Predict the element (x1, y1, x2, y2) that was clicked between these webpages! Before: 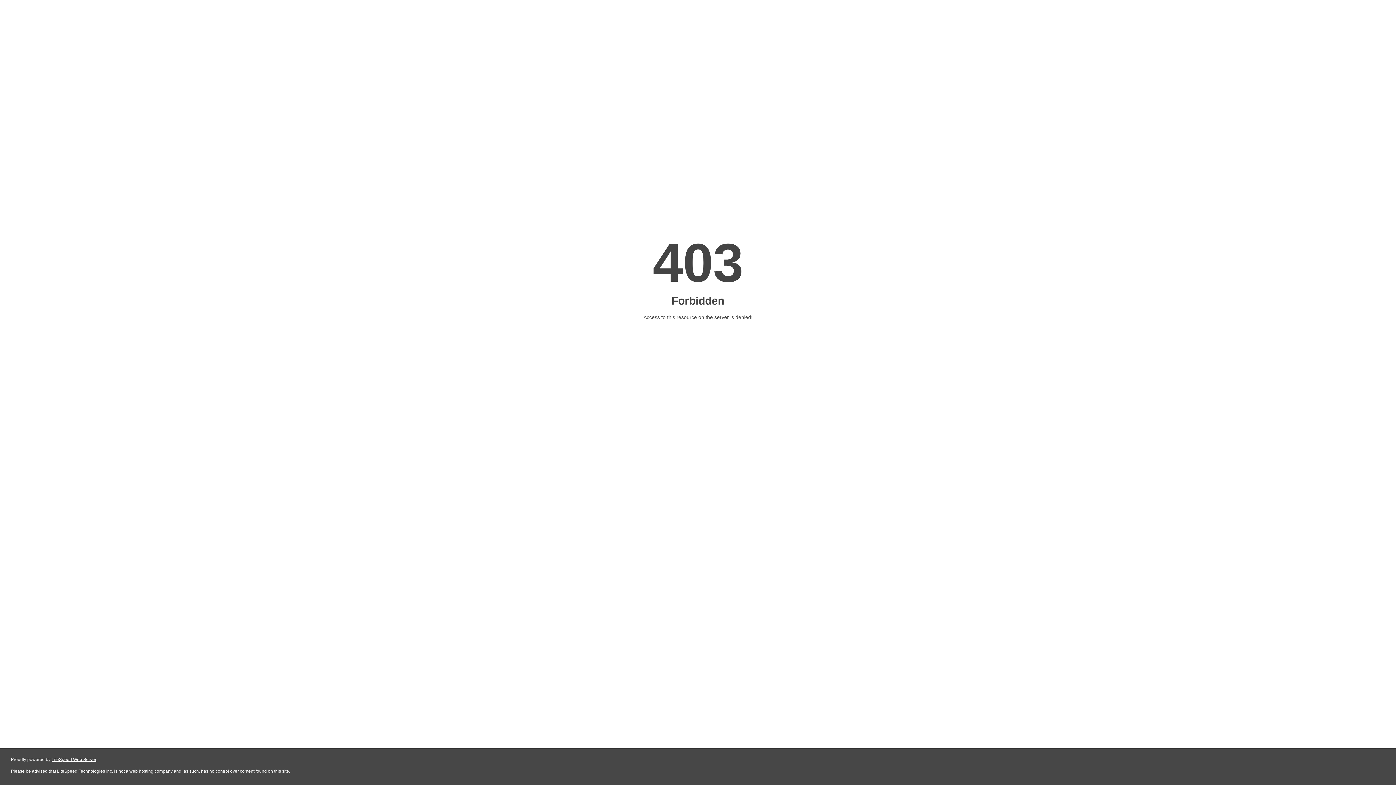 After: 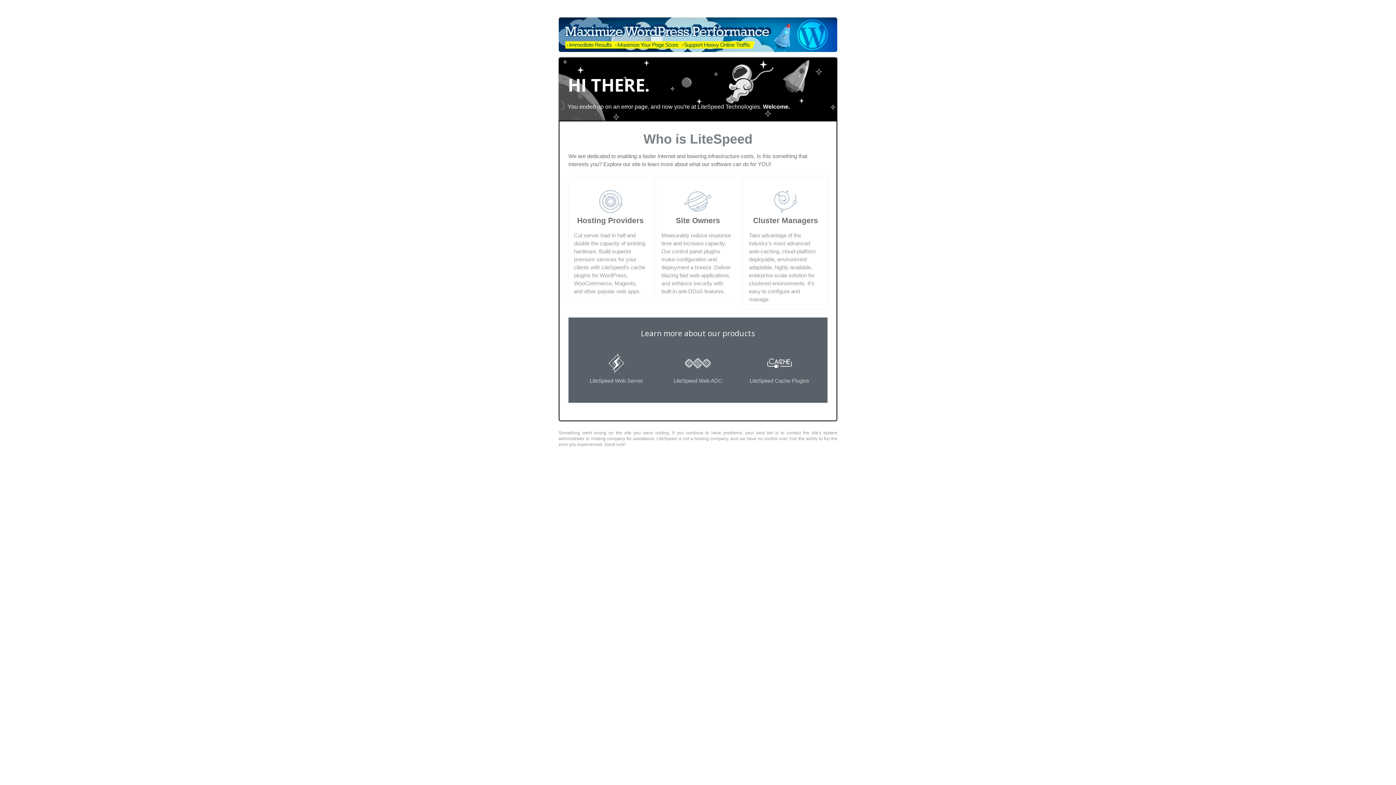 Action: label: LiteSpeed Web Server bbox: (51, 757, 96, 762)